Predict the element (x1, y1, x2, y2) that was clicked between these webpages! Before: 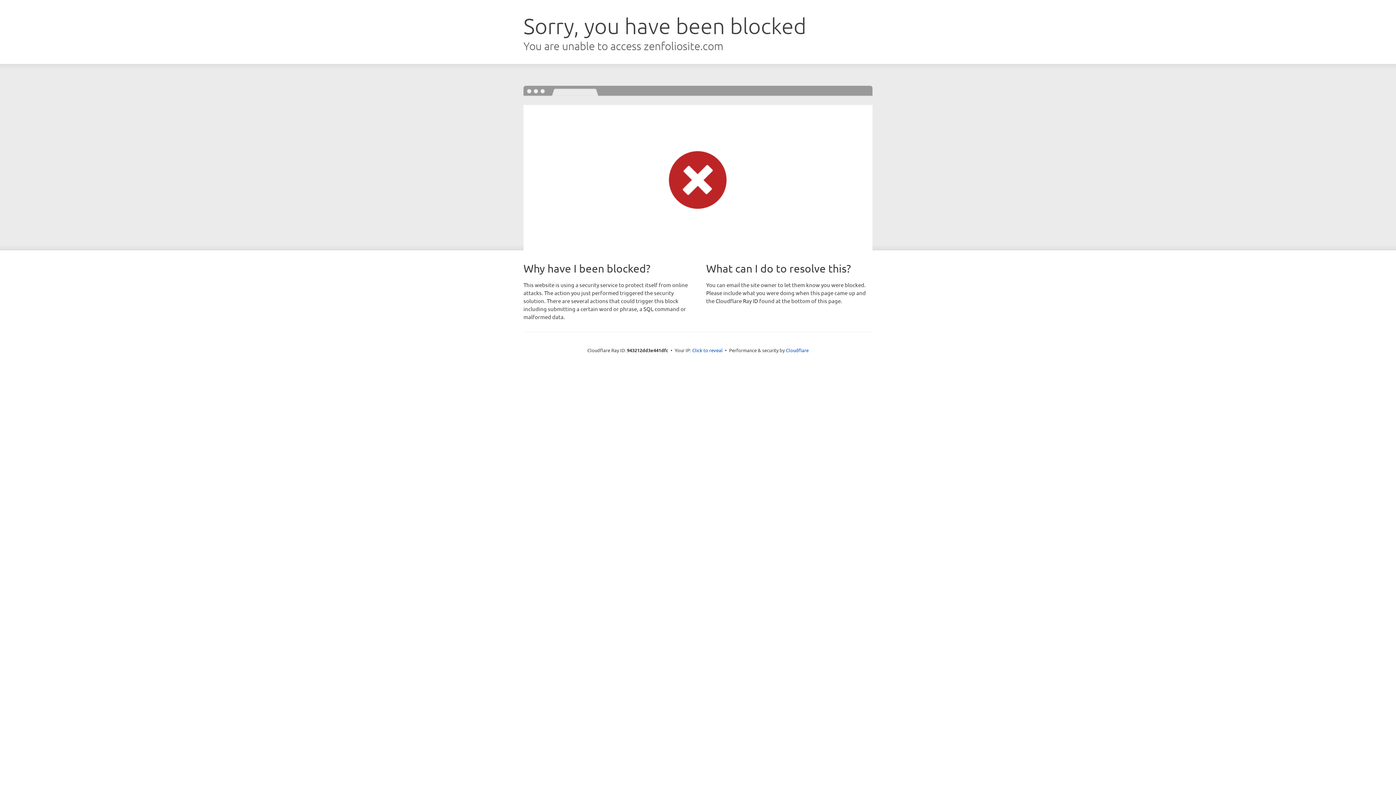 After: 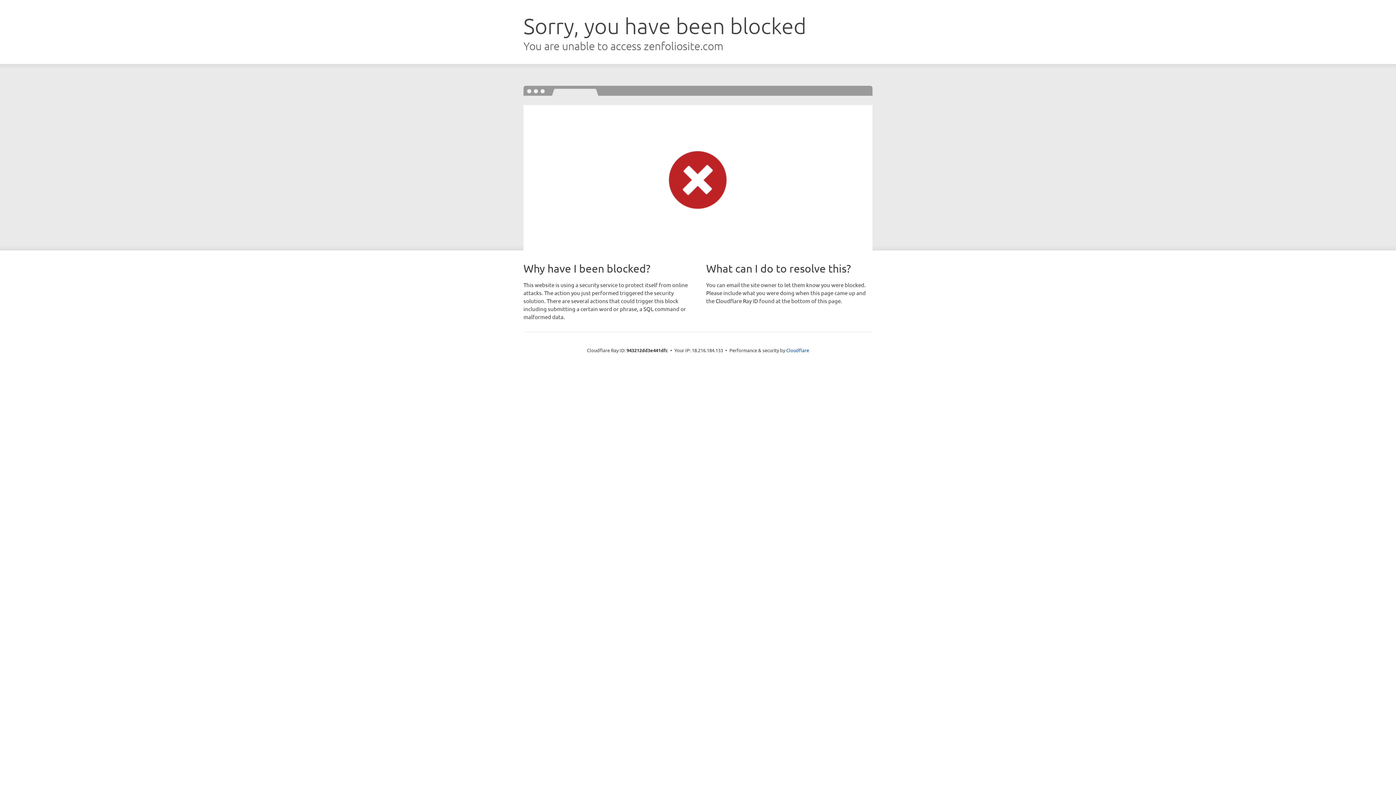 Action: label: Click to reveal bbox: (692, 346, 722, 353)